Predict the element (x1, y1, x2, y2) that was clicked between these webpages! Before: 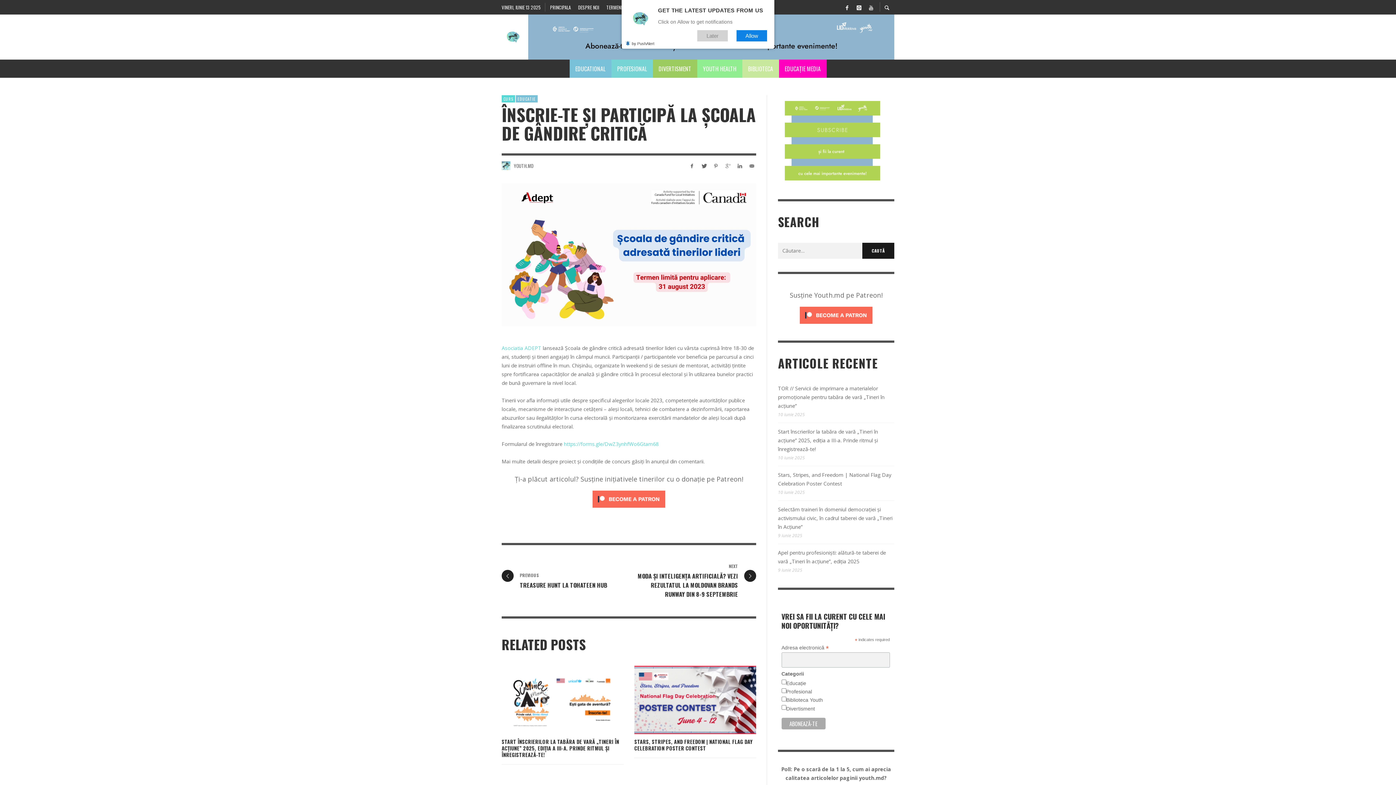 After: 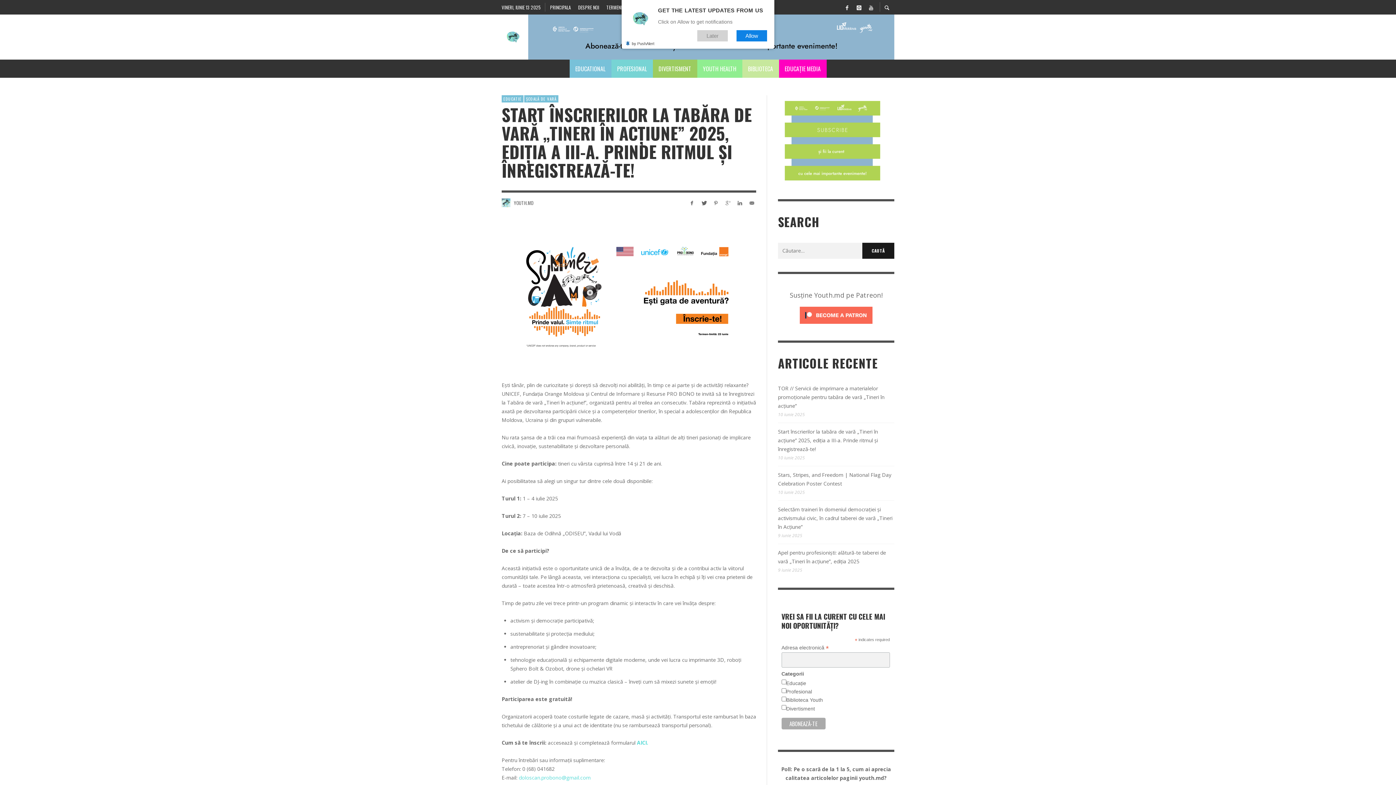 Action: label: START ÎNSCRIERILOR LA TABĂRA DE VARĂ „TINERI ÎN ACȚIUNE” 2025, EDIȚIA A III-A. PRINDE RITMUL ȘI ÎNREGISTREAZĂ-TE! bbox: (501, 738, 619, 759)